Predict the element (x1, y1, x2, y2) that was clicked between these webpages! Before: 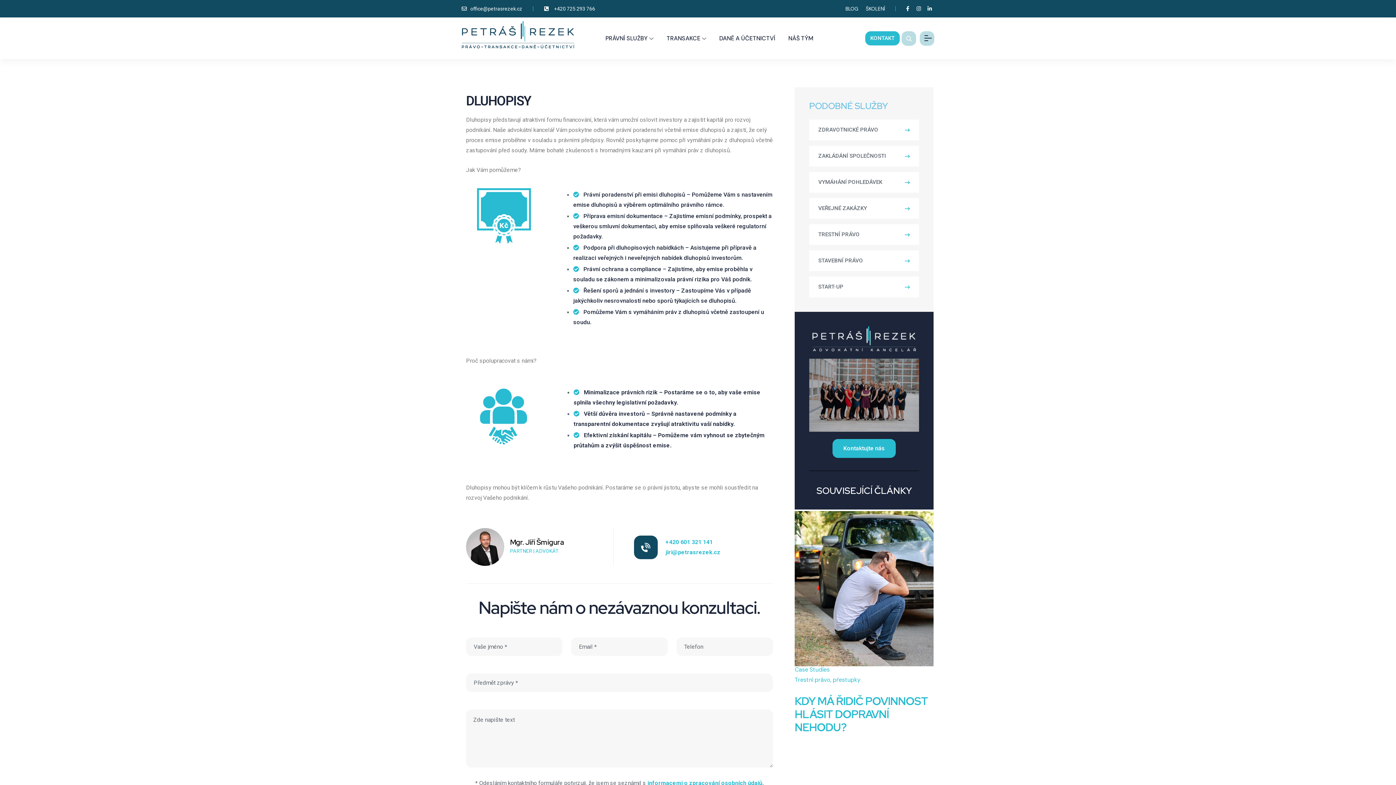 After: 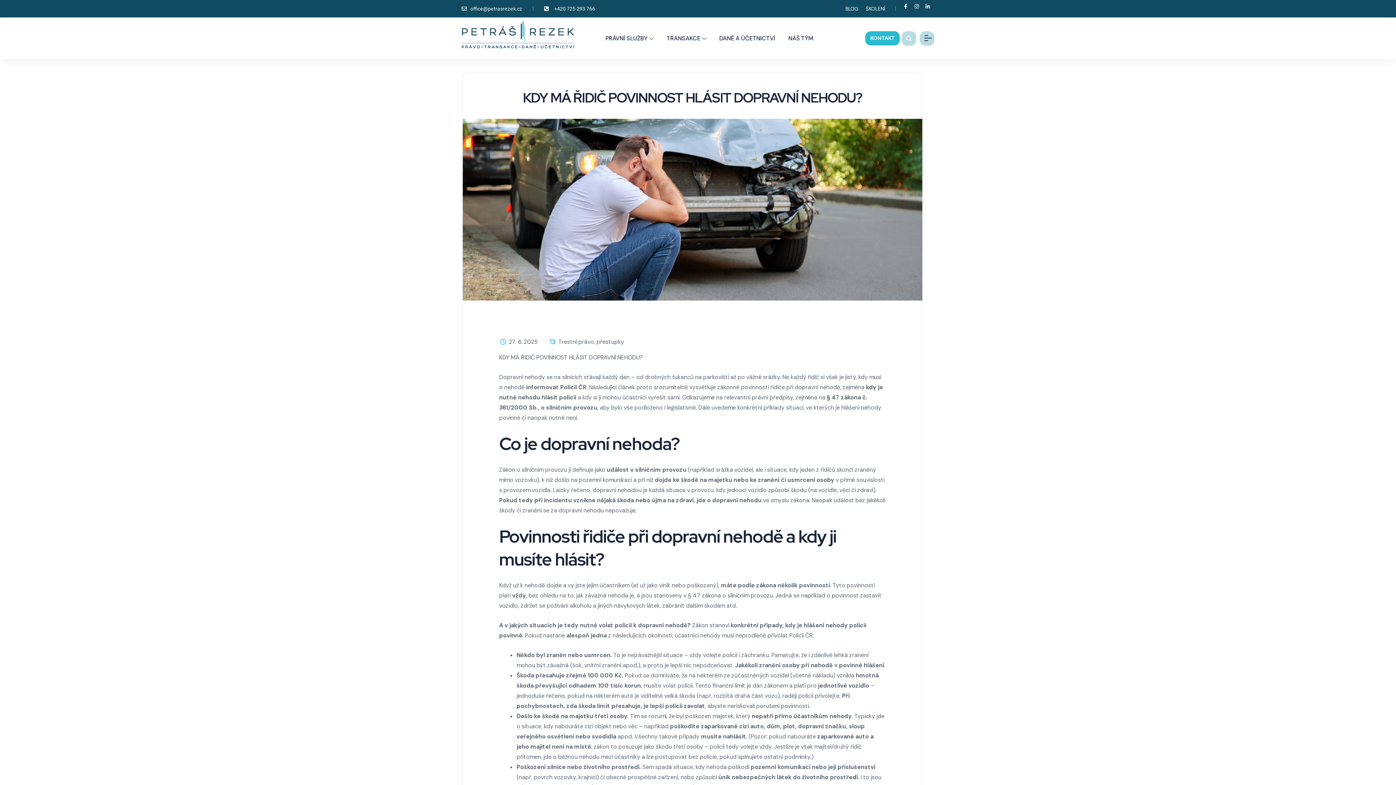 Action: bbox: (794, 583, 1027, 590)